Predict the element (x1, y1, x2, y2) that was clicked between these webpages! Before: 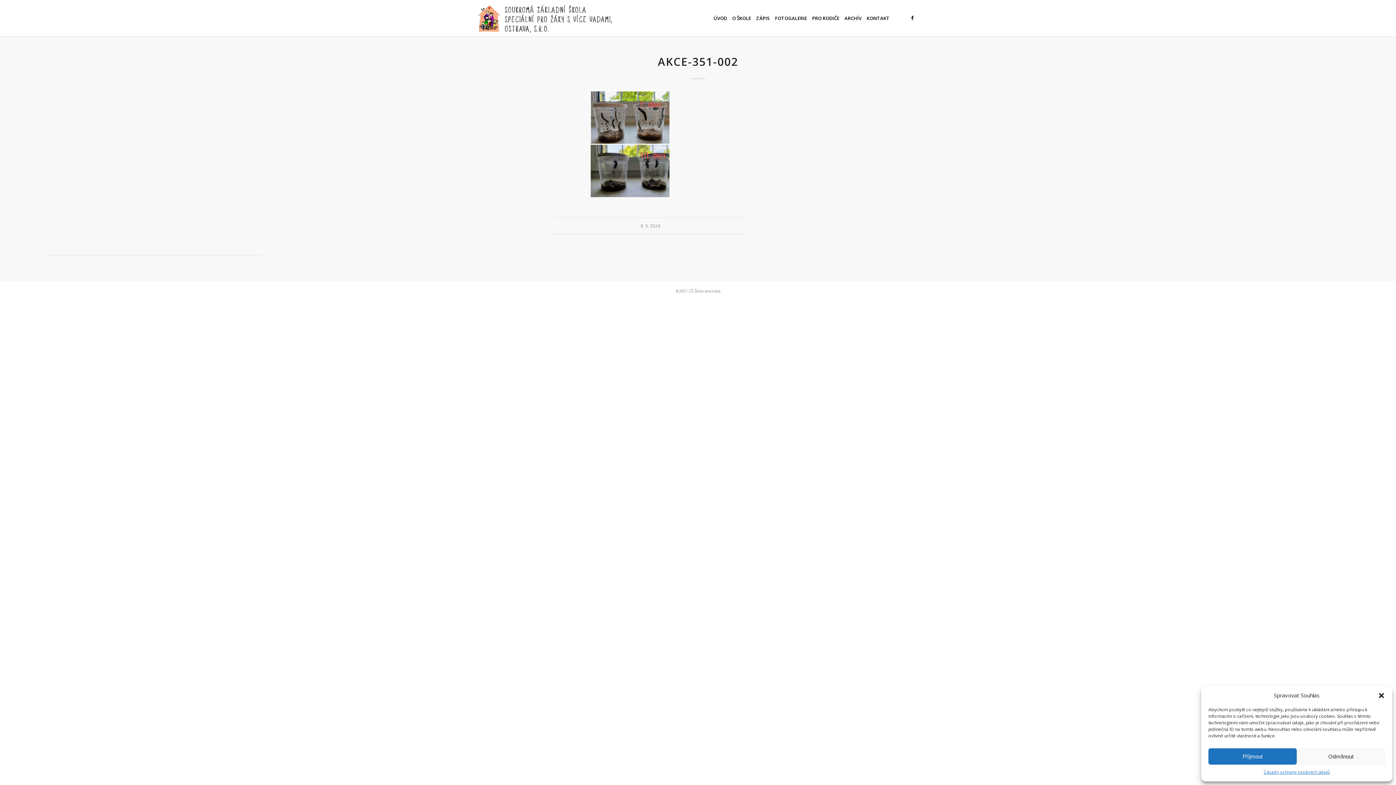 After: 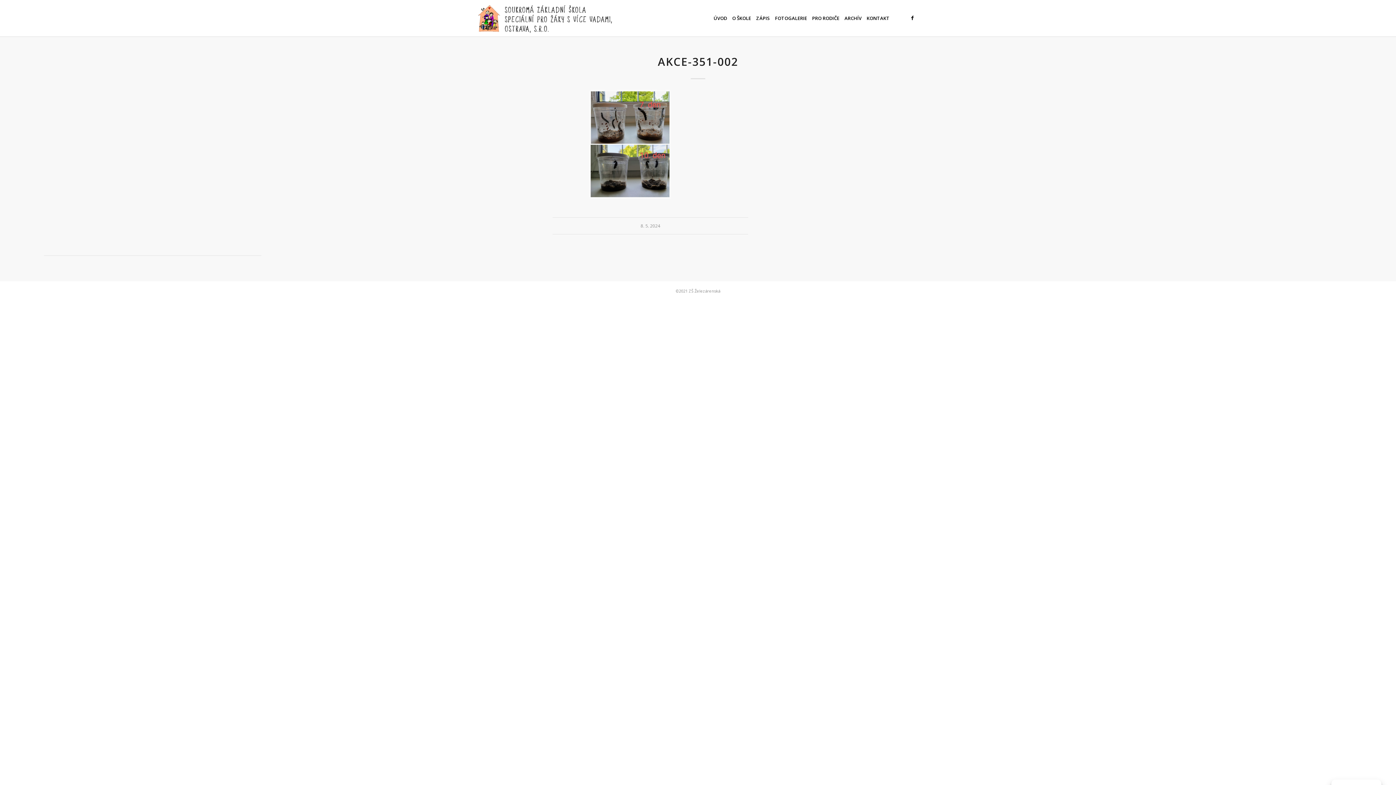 Action: label: Odmítnout bbox: (1297, 748, 1385, 765)